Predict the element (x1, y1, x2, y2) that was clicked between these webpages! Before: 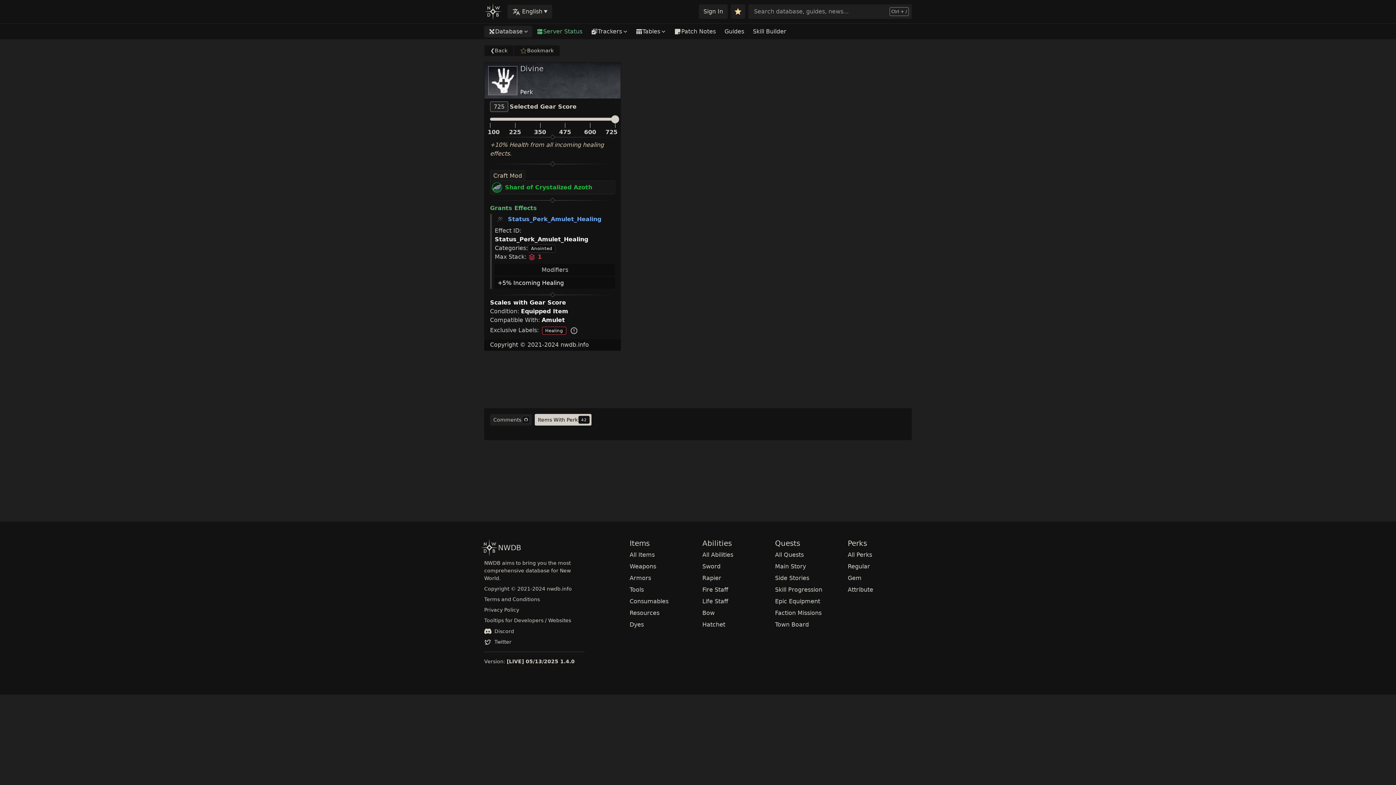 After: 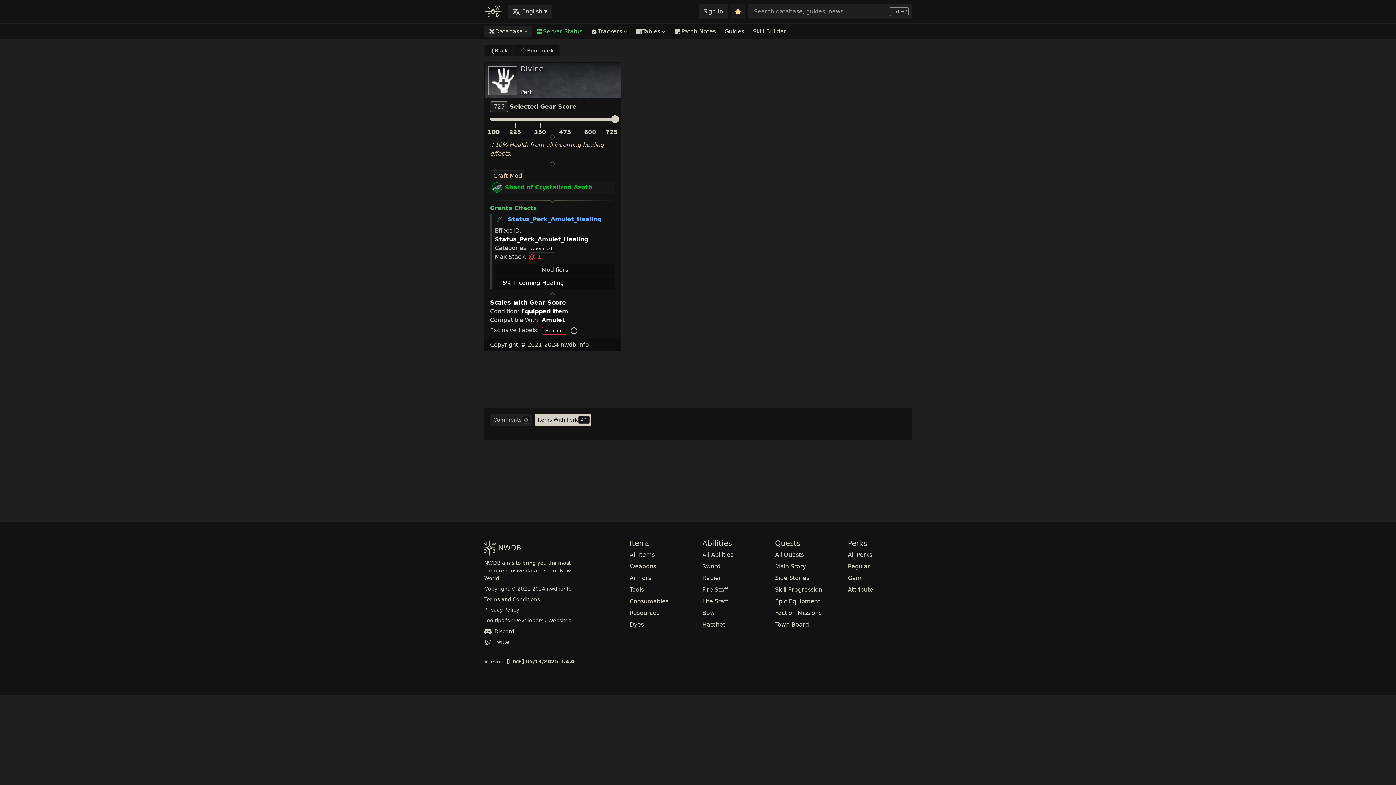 Action: bbox: (730, 4, 745, 18)